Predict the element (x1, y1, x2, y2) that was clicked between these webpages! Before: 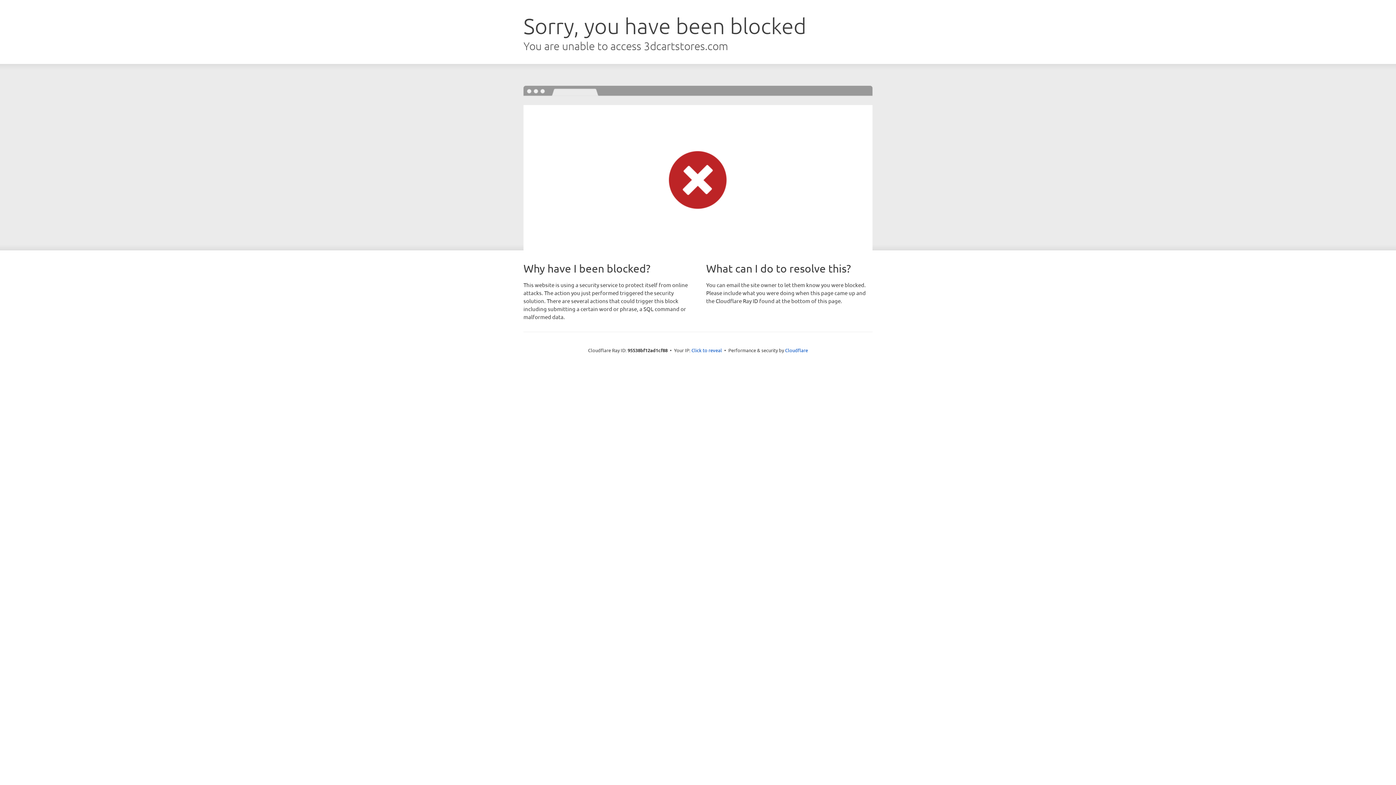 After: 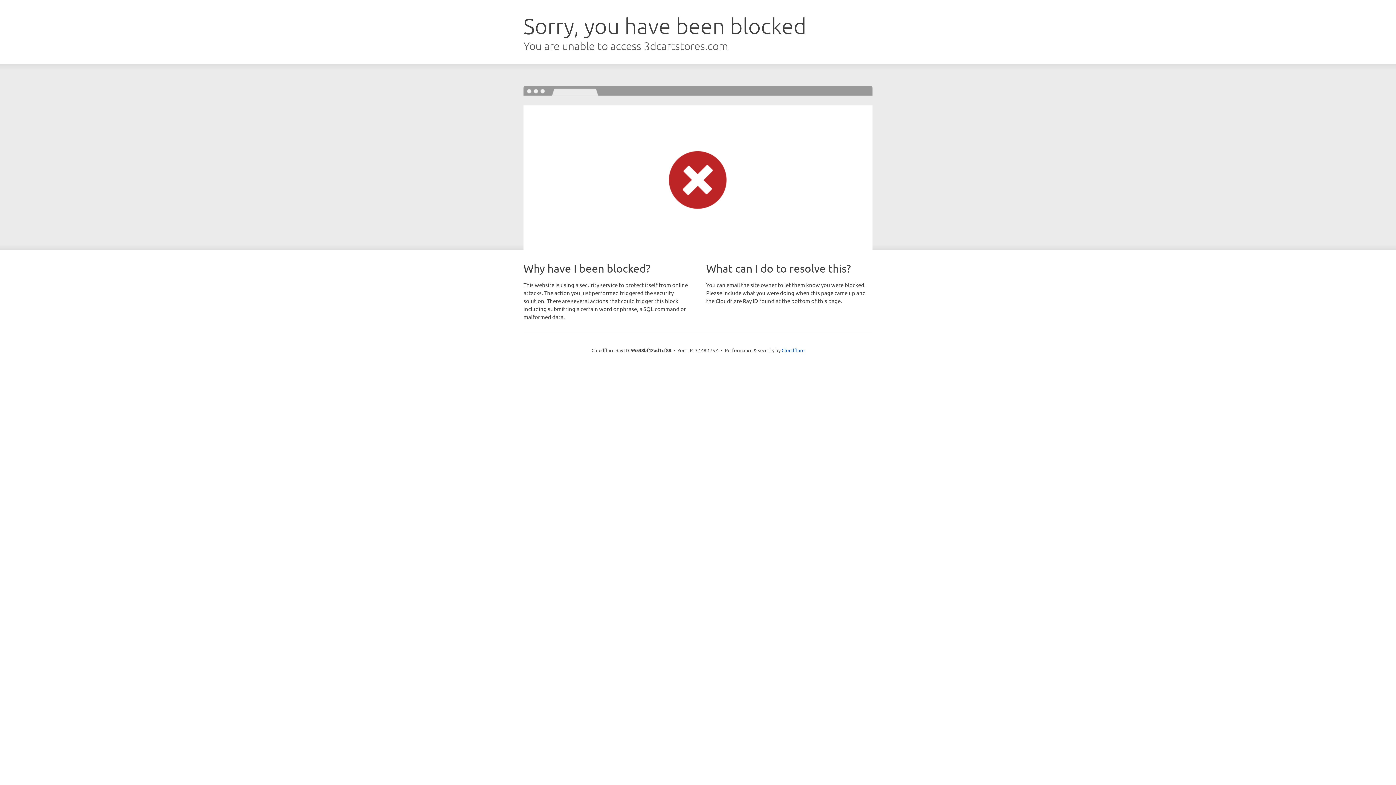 Action: bbox: (691, 346, 722, 353) label: Click to reveal